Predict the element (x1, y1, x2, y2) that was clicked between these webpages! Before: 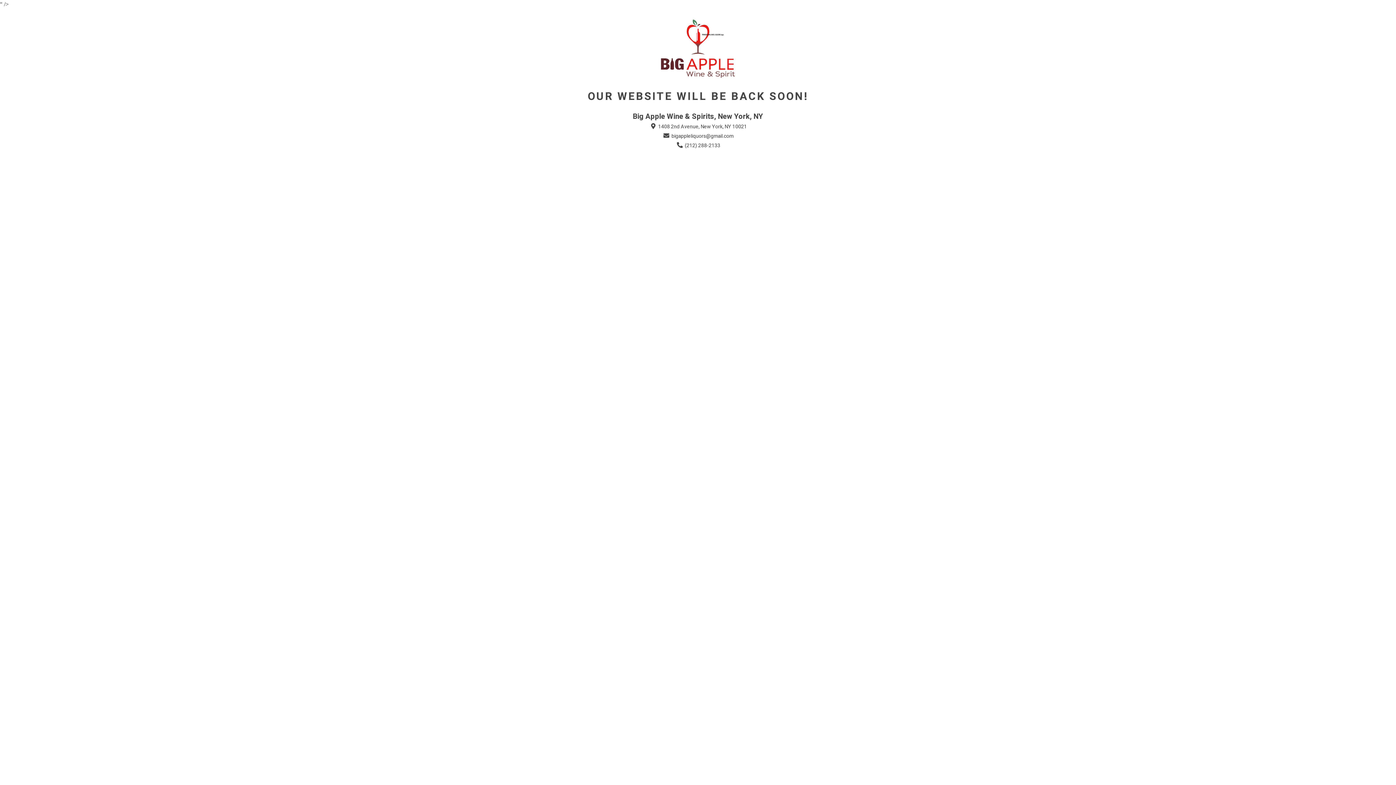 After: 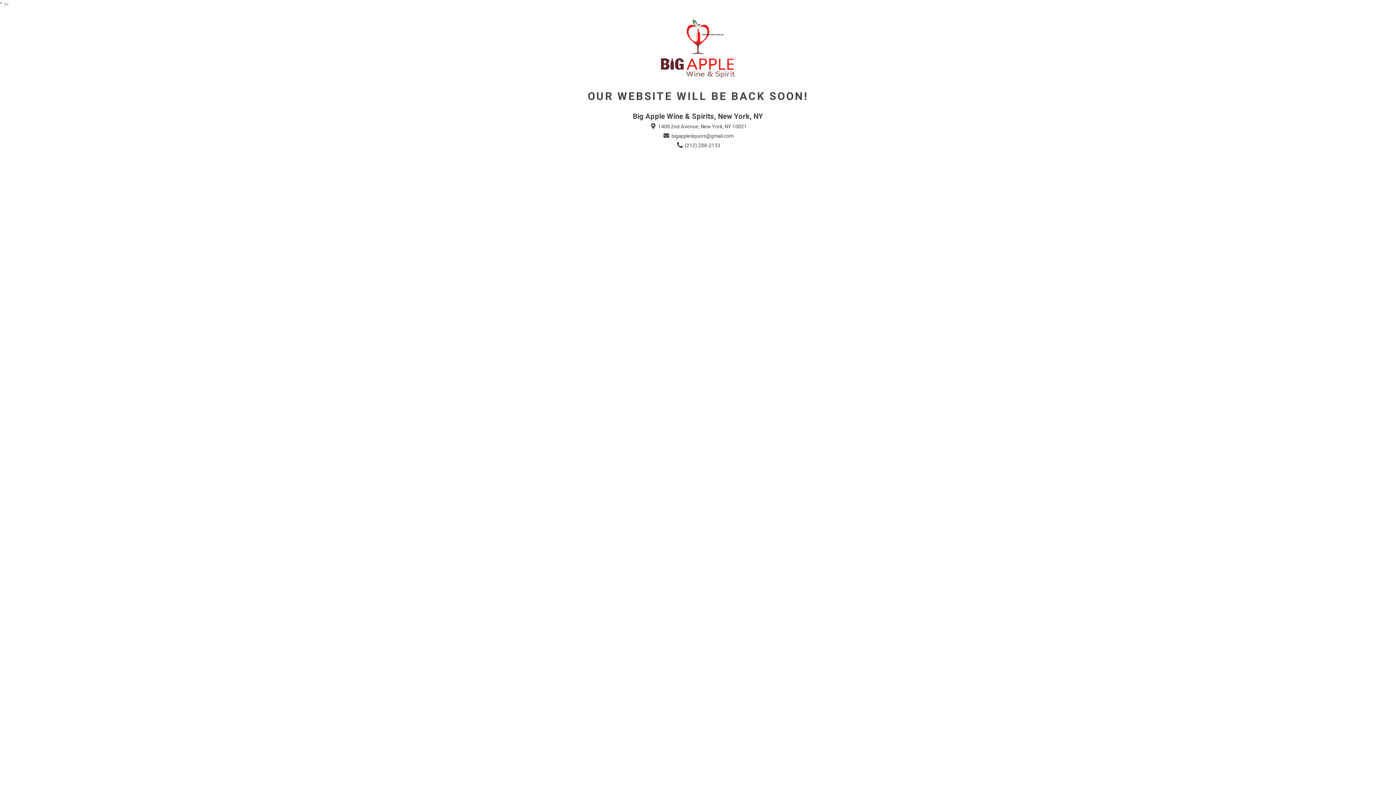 Action: label:  bigappleliquors@gmail.com bbox: (662, 132, 733, 140)